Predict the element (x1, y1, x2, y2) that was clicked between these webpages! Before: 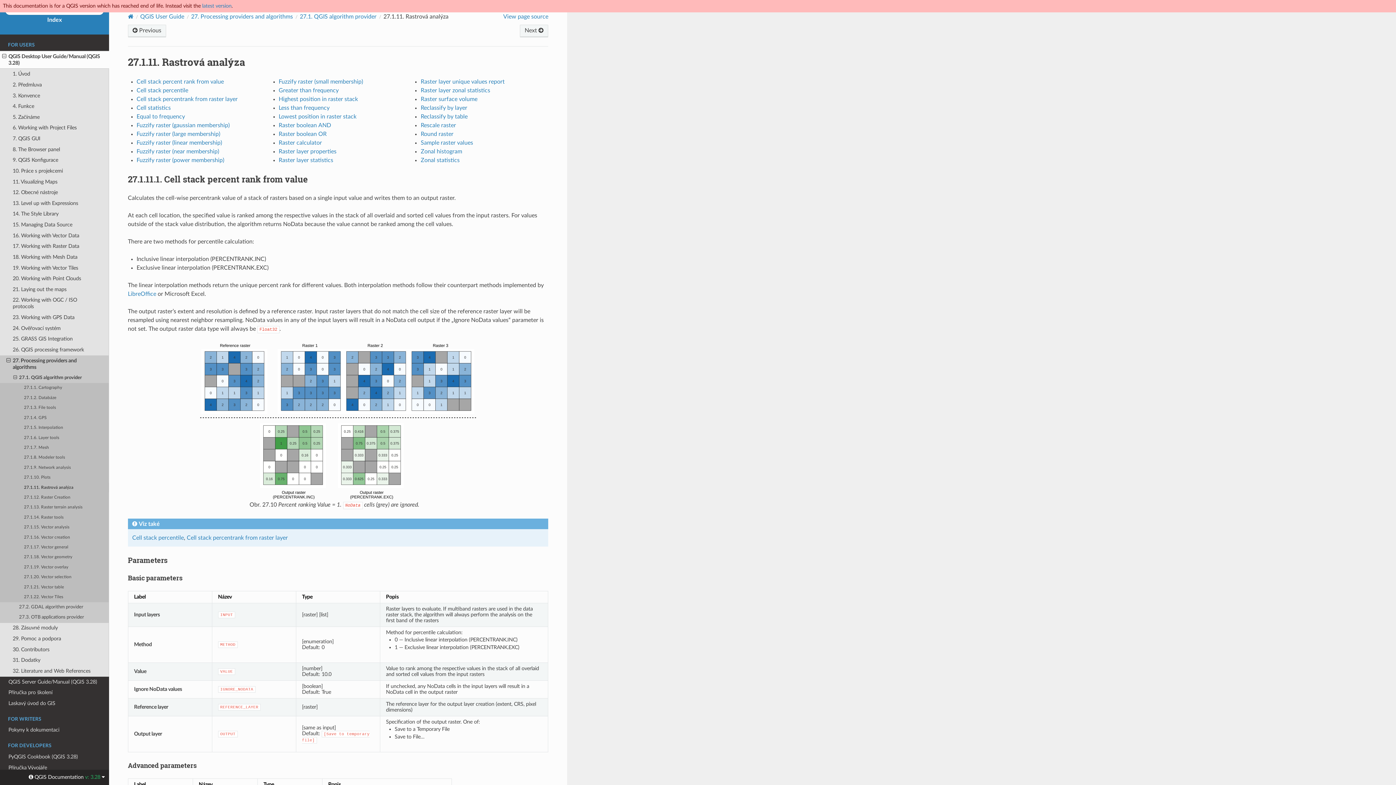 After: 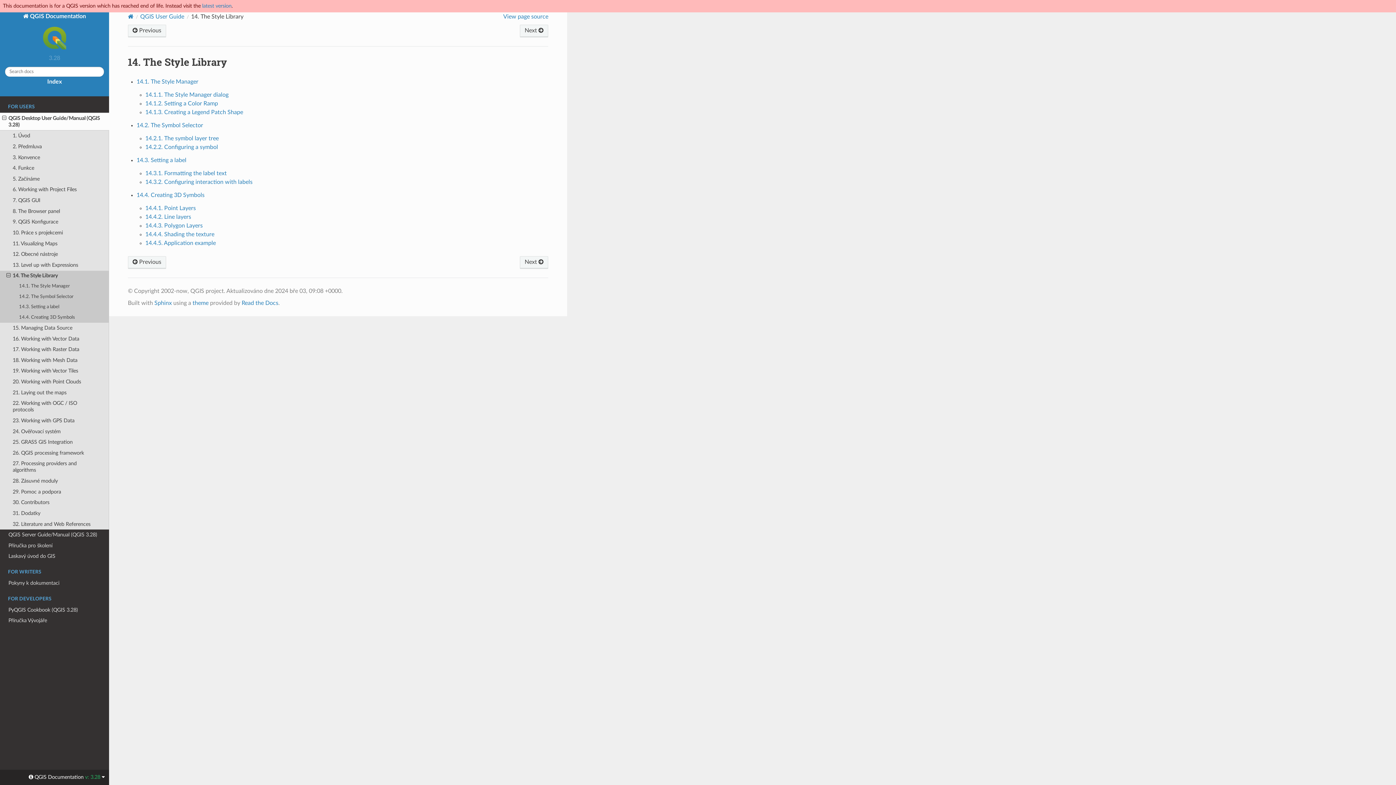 Action: bbox: (0, 208, 109, 219) label: 14. The Style Library